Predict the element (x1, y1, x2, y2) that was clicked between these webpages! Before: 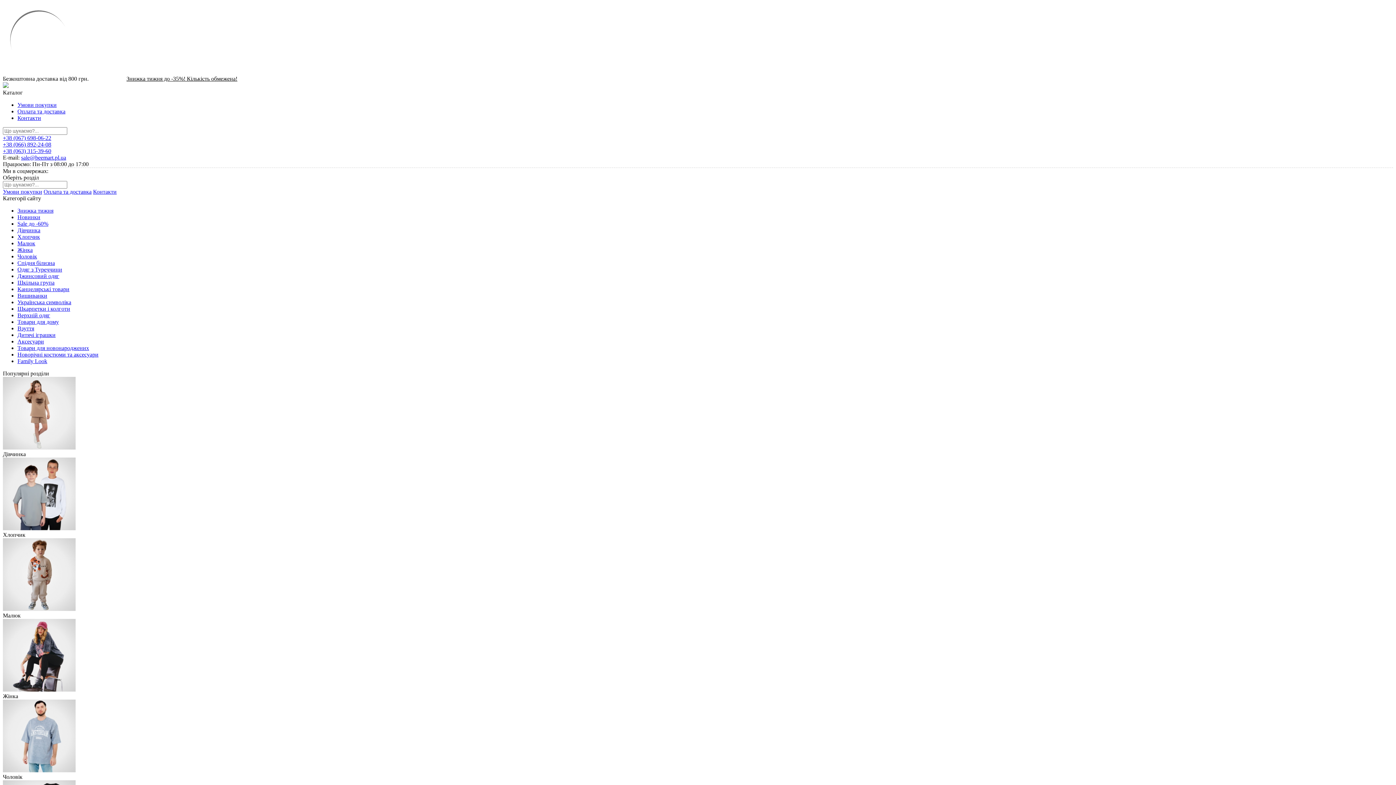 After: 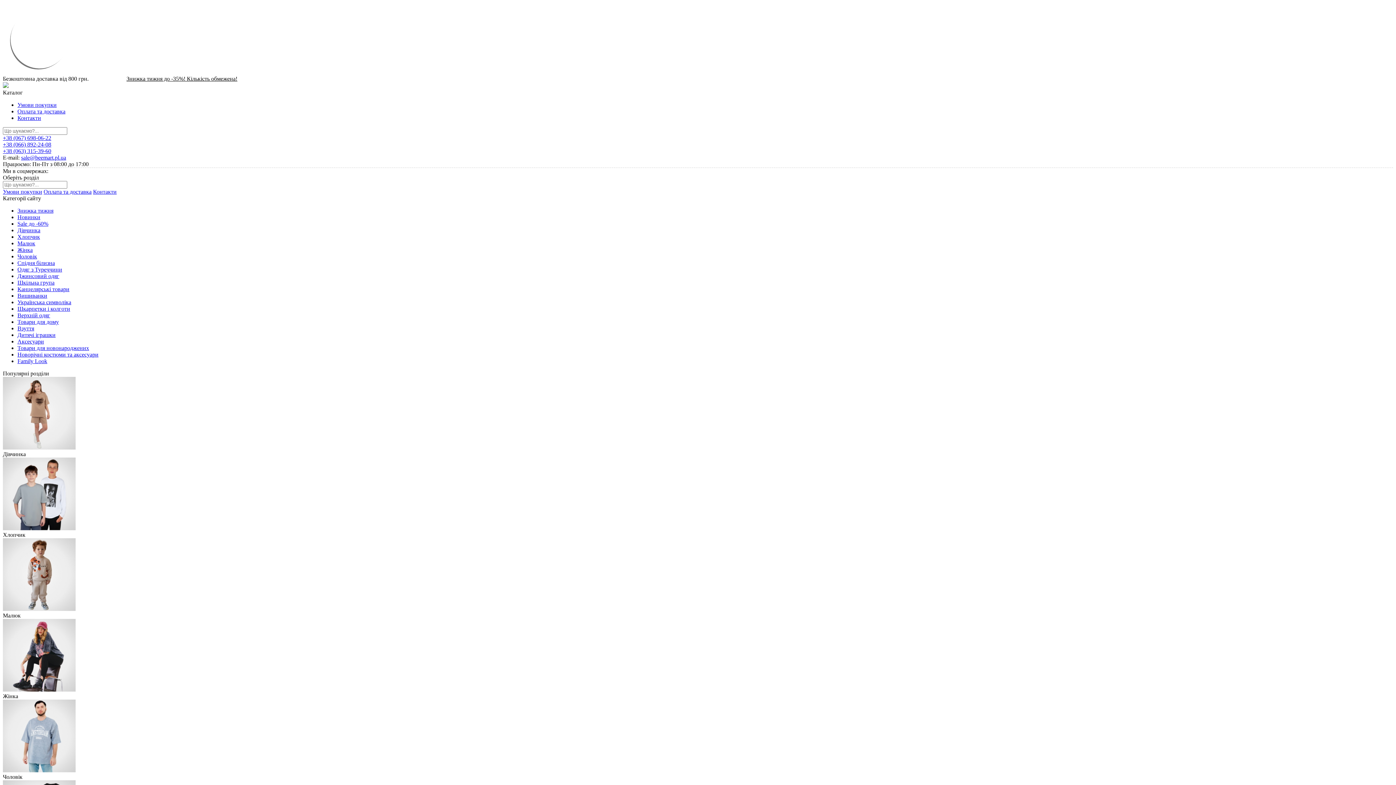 Action: bbox: (2, 444, 75, 450)